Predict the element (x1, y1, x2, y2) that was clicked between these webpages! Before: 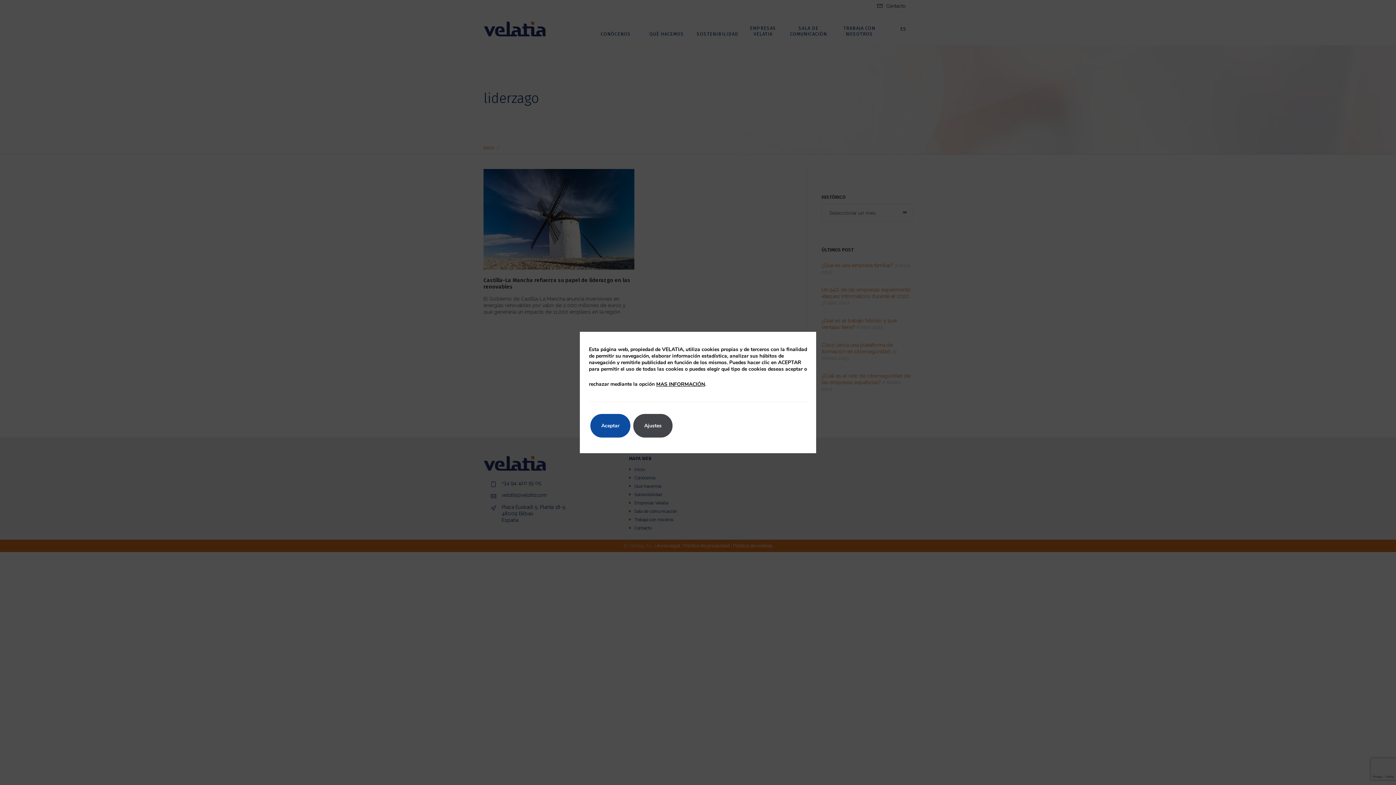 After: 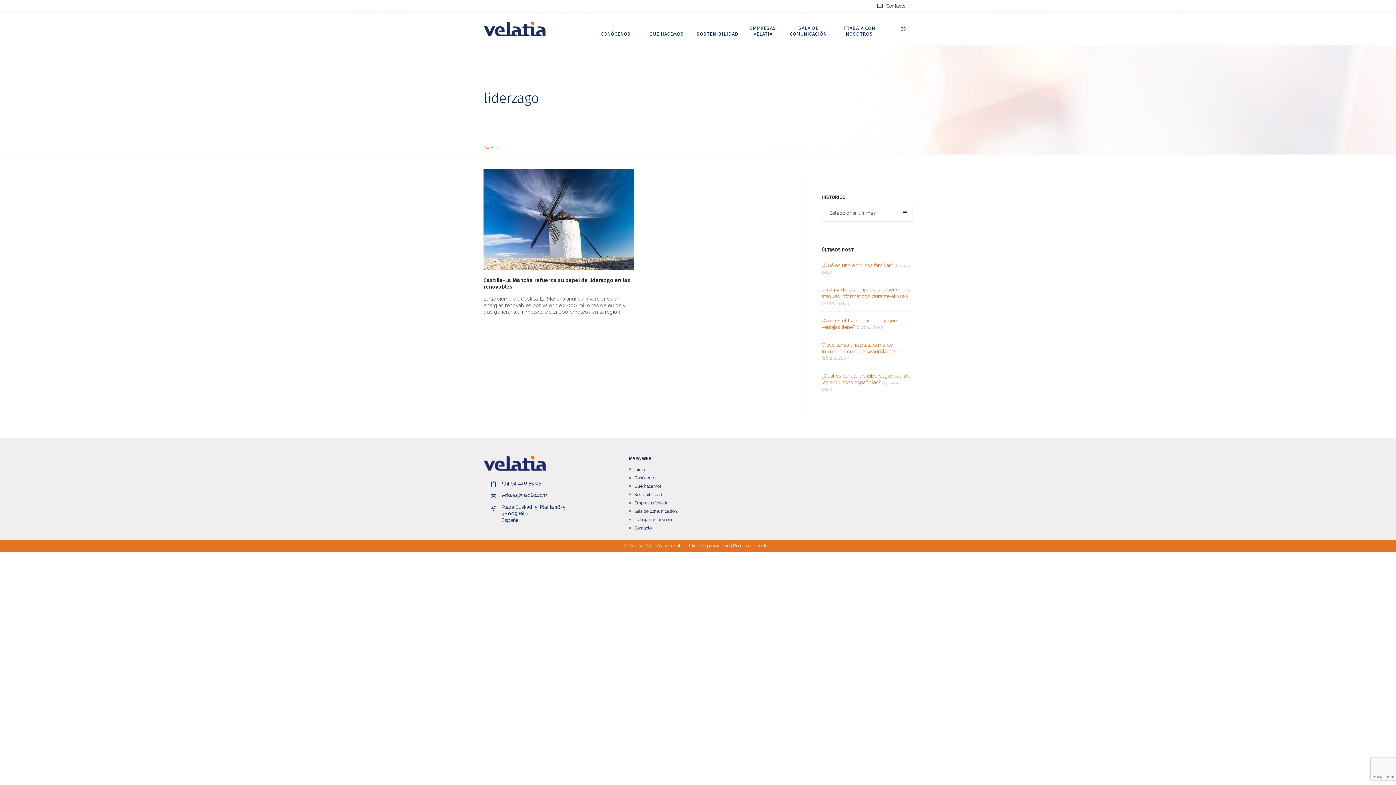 Action: label: Aceptar bbox: (590, 414, 630, 437)